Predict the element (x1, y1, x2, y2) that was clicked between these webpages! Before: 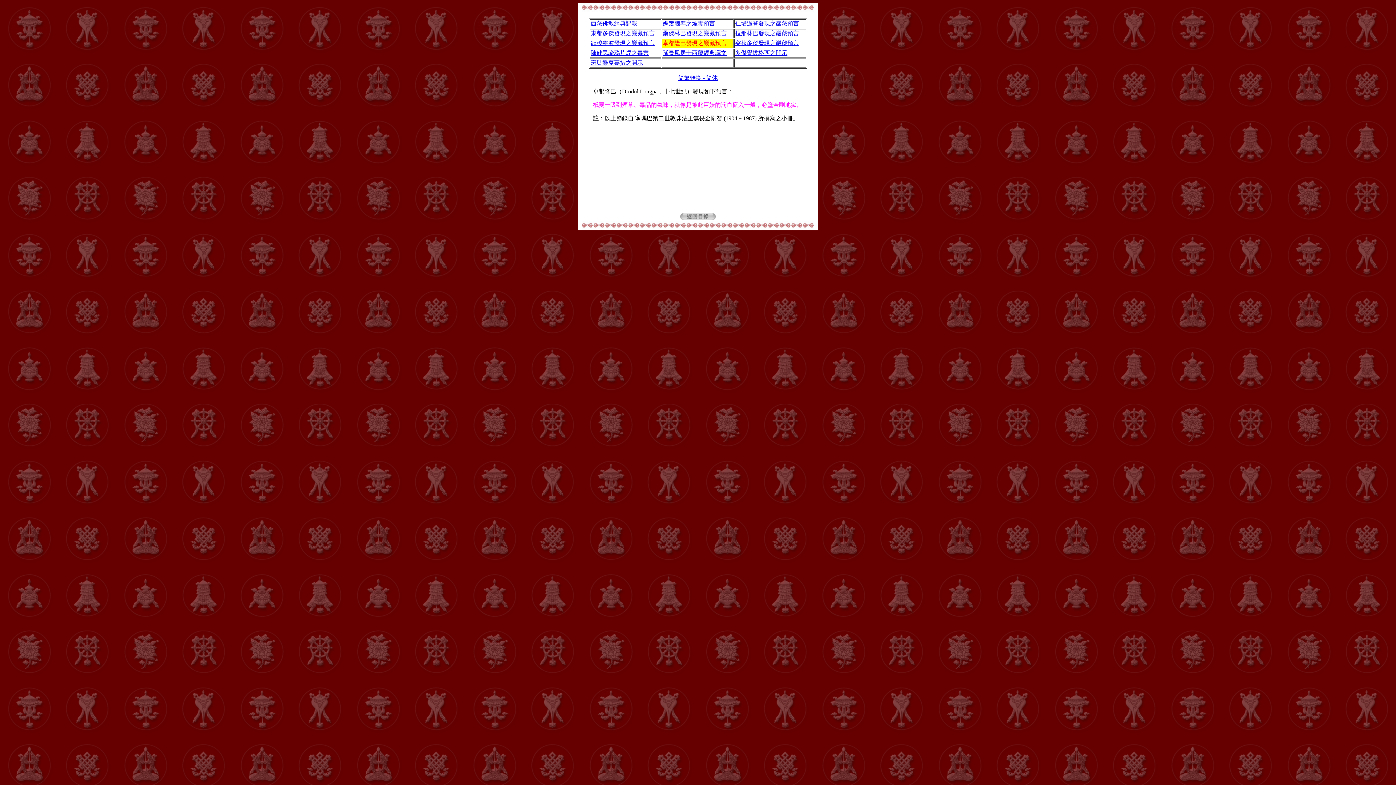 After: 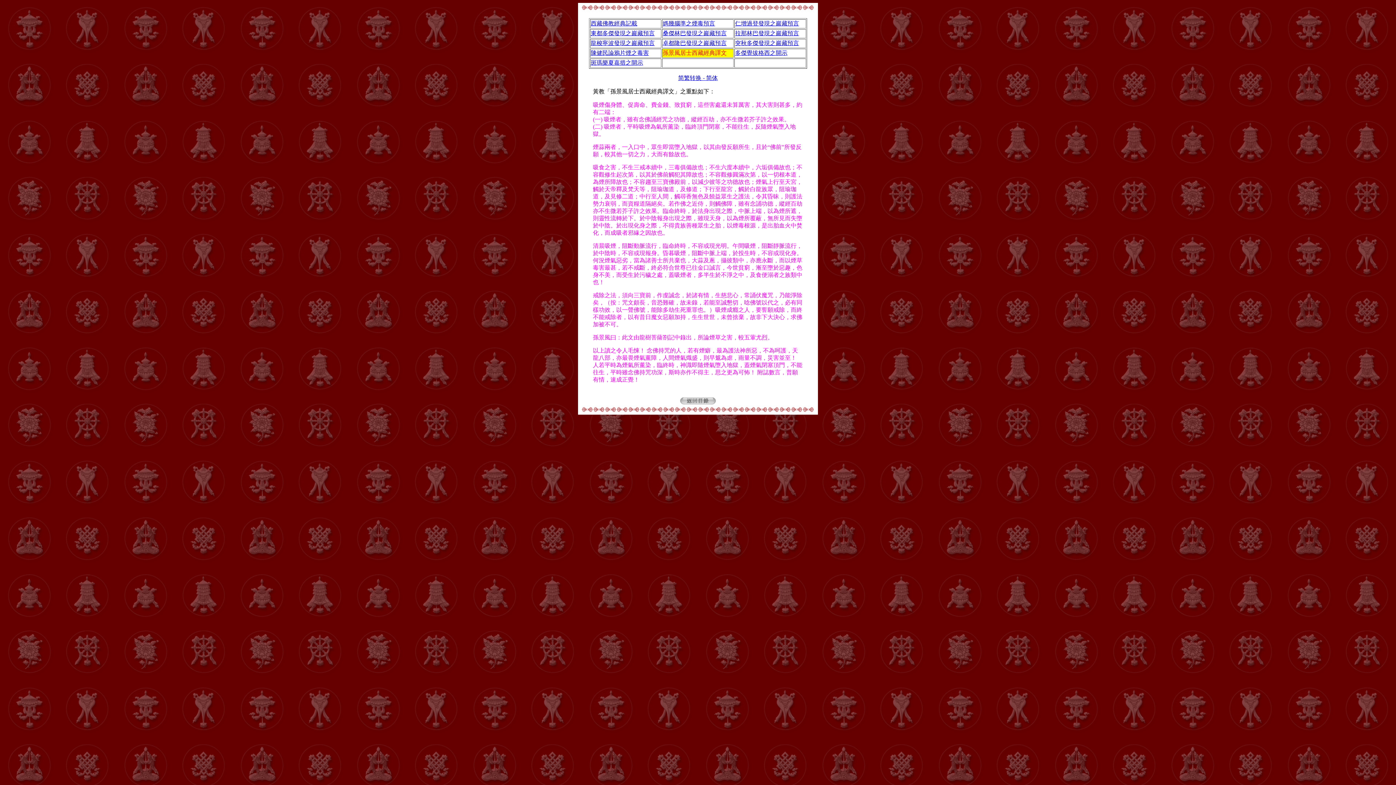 Action: bbox: (662, 49, 726, 56) label: 孫景風居士西藏經典譯文